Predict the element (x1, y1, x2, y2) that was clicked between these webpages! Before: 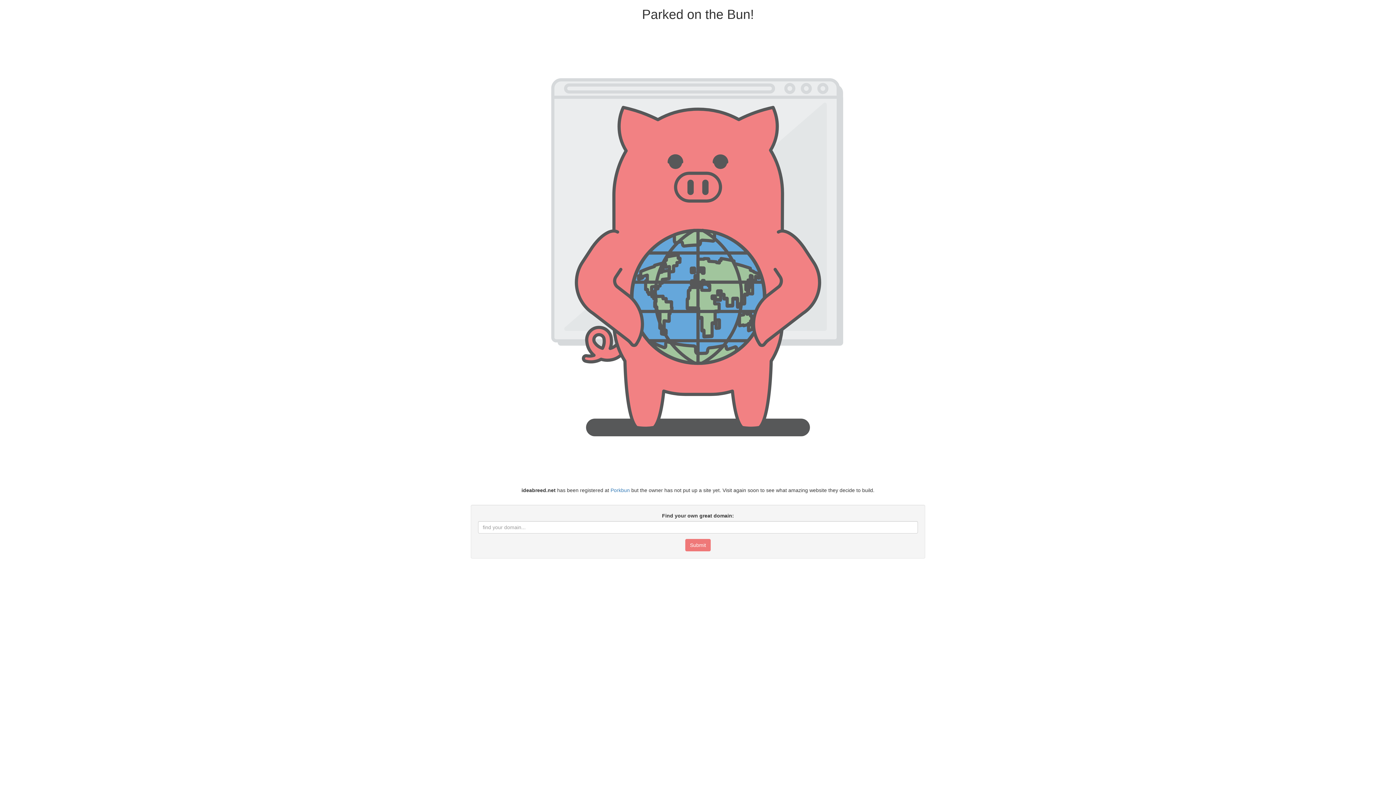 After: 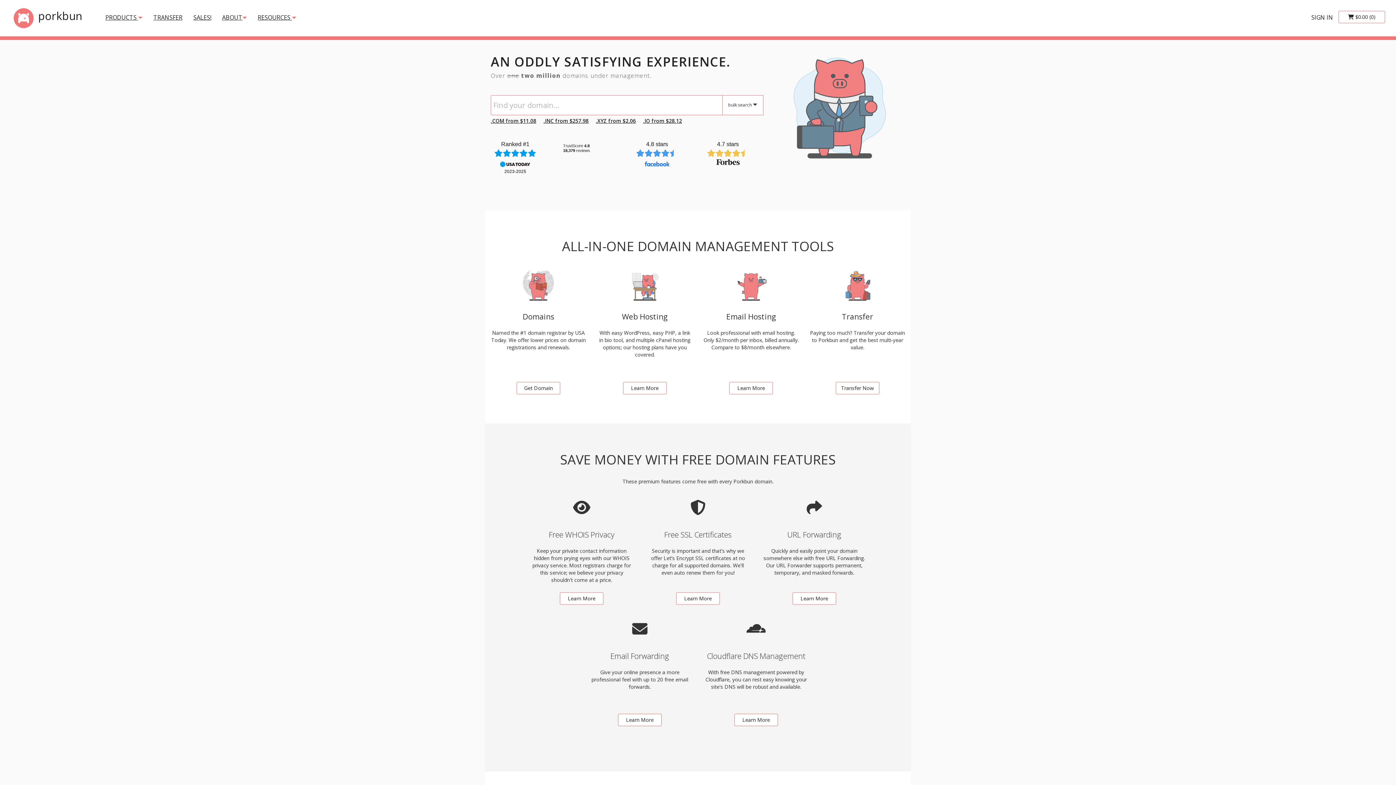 Action: bbox: (610, 487, 629, 493) label: Porkbun